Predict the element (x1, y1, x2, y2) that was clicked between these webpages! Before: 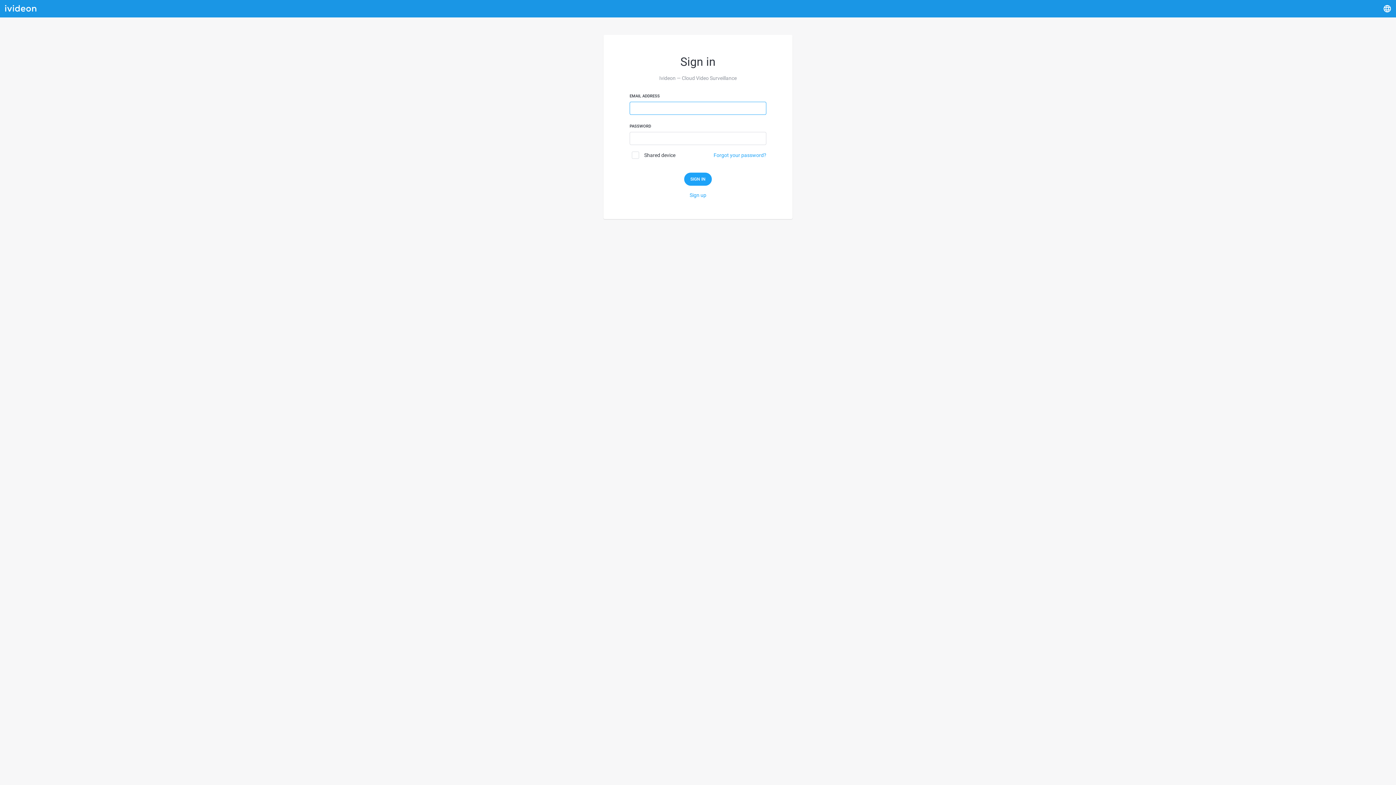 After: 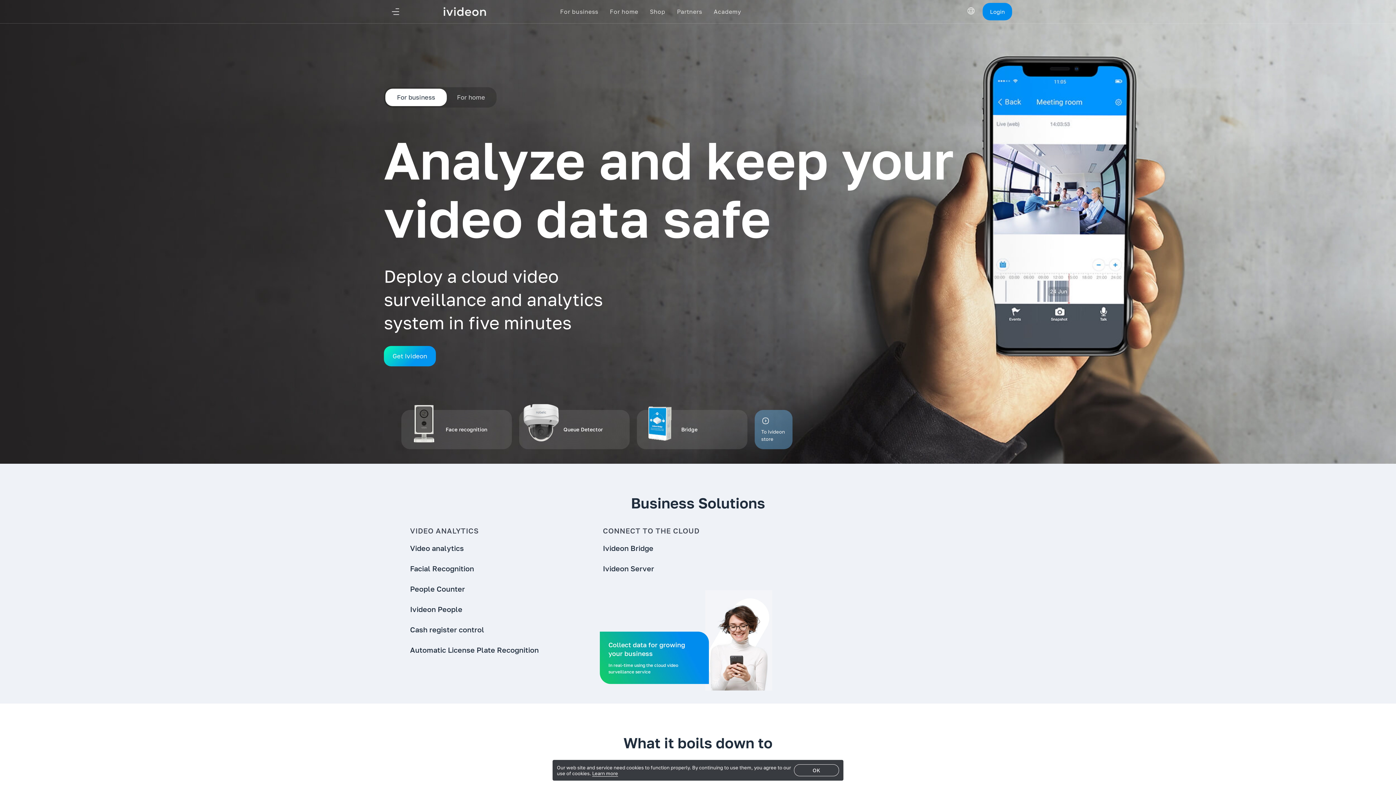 Action: bbox: (0, 0, 41, 17)